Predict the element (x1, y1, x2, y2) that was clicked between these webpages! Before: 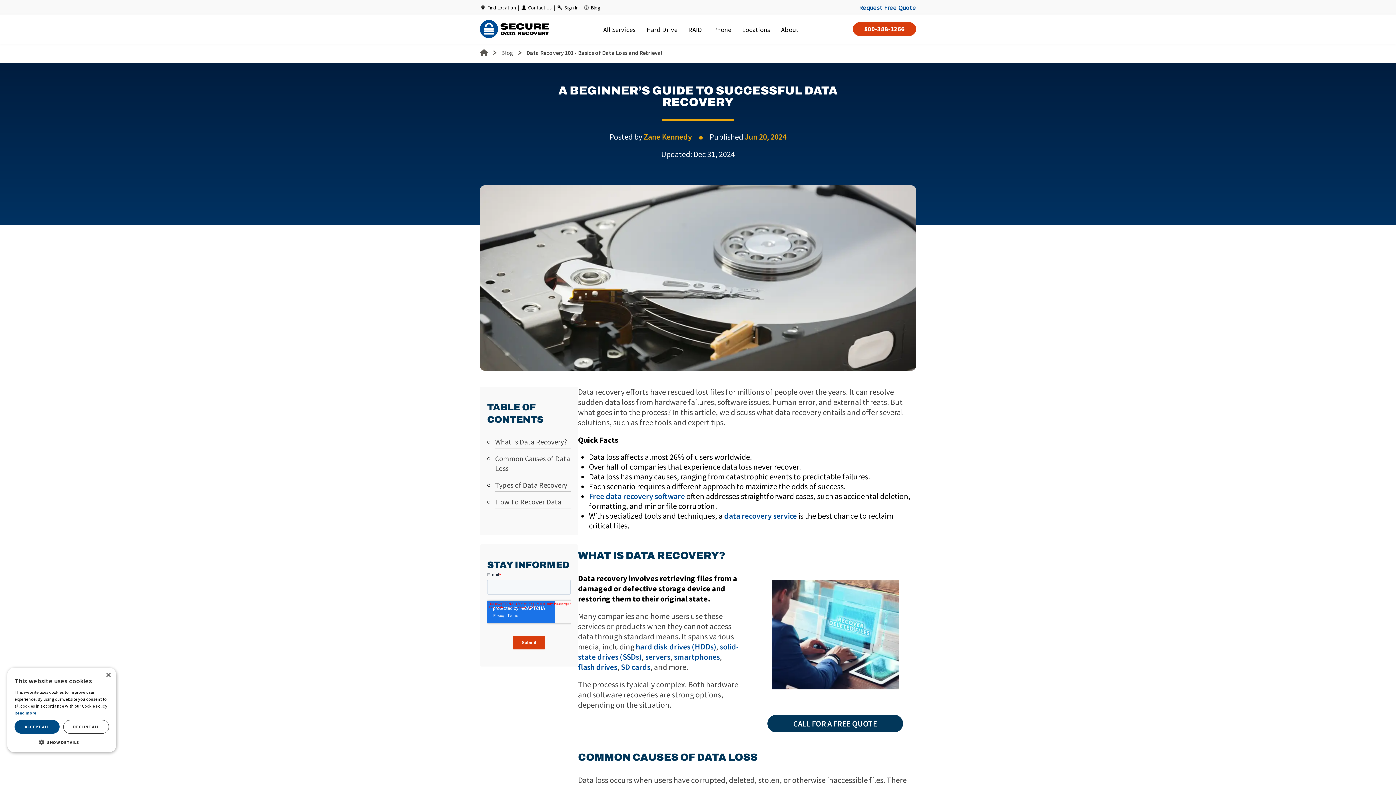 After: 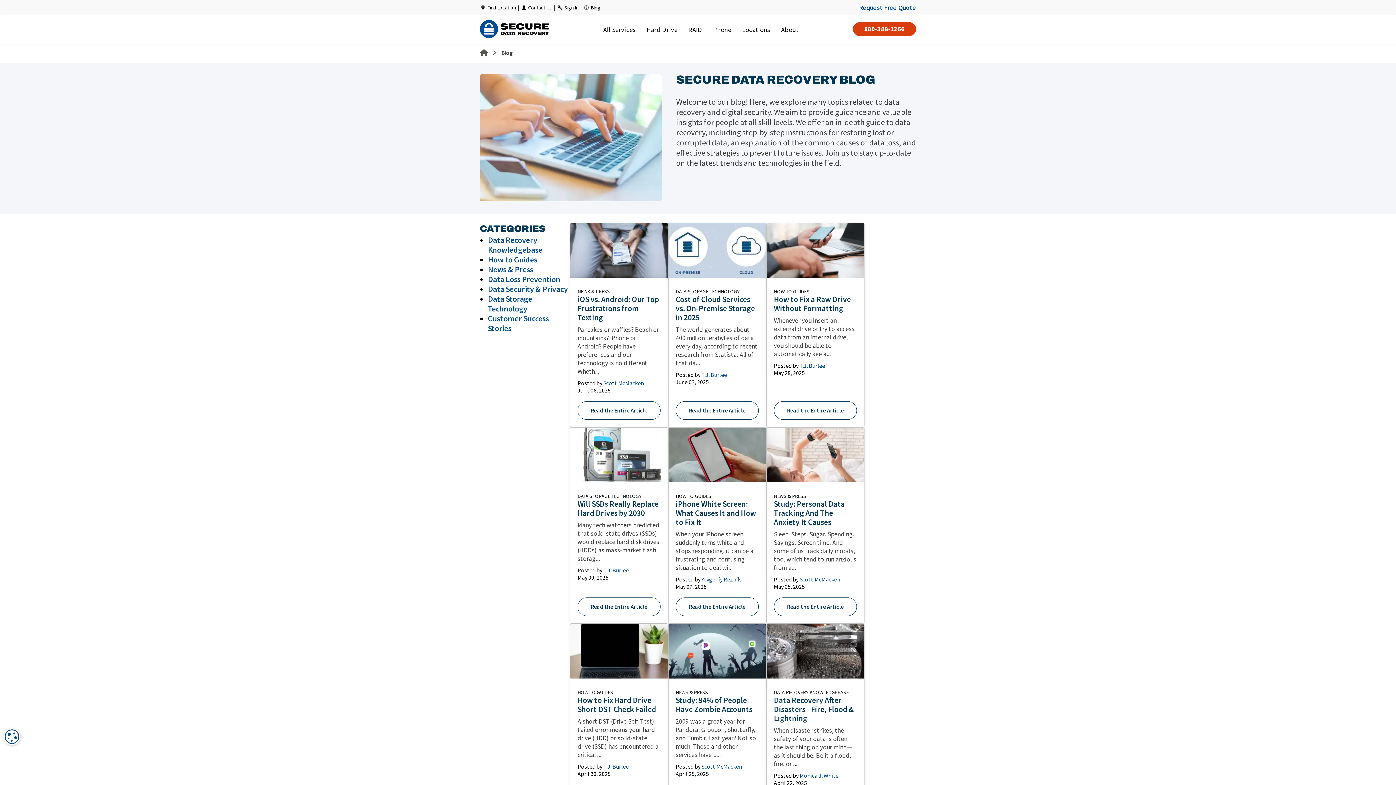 Action: label: Blog bbox: (501, 49, 513, 56)